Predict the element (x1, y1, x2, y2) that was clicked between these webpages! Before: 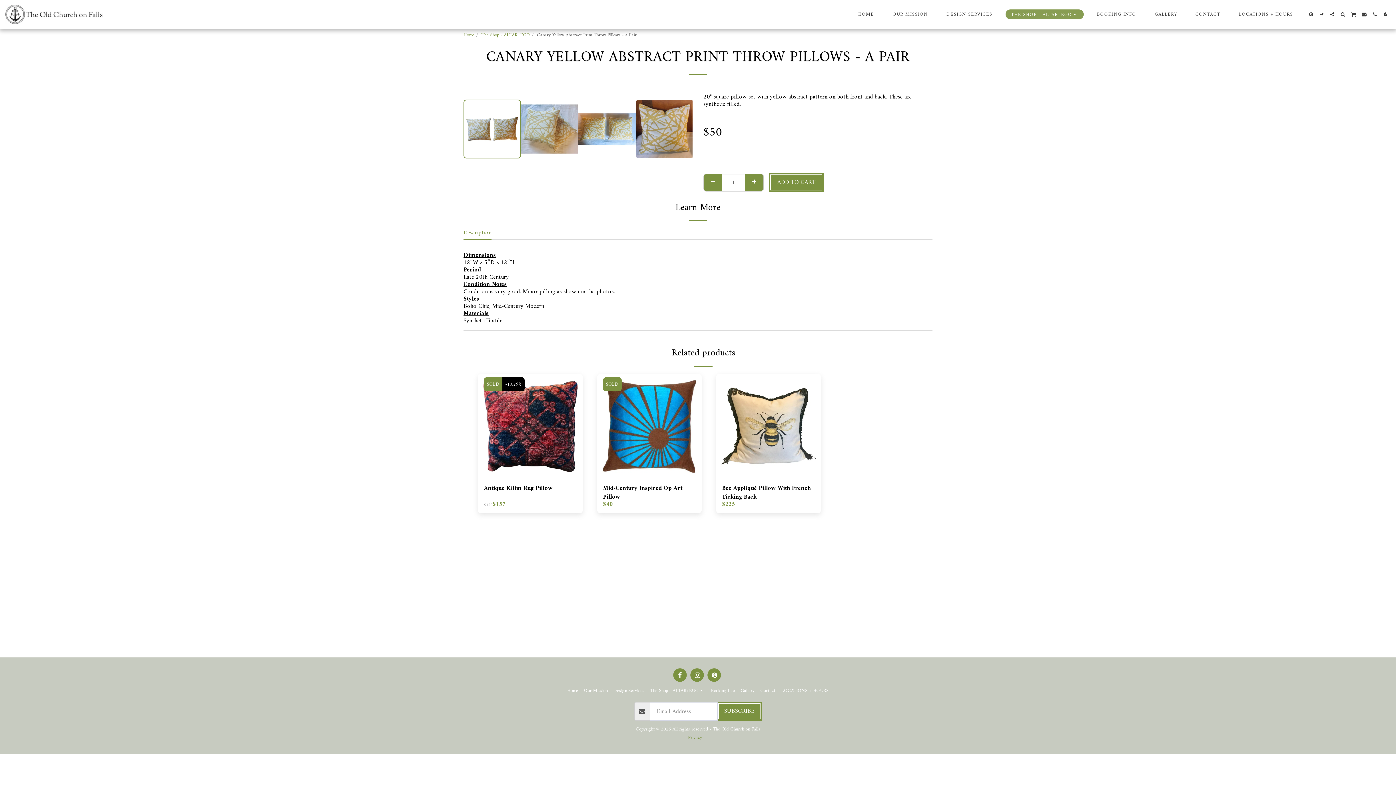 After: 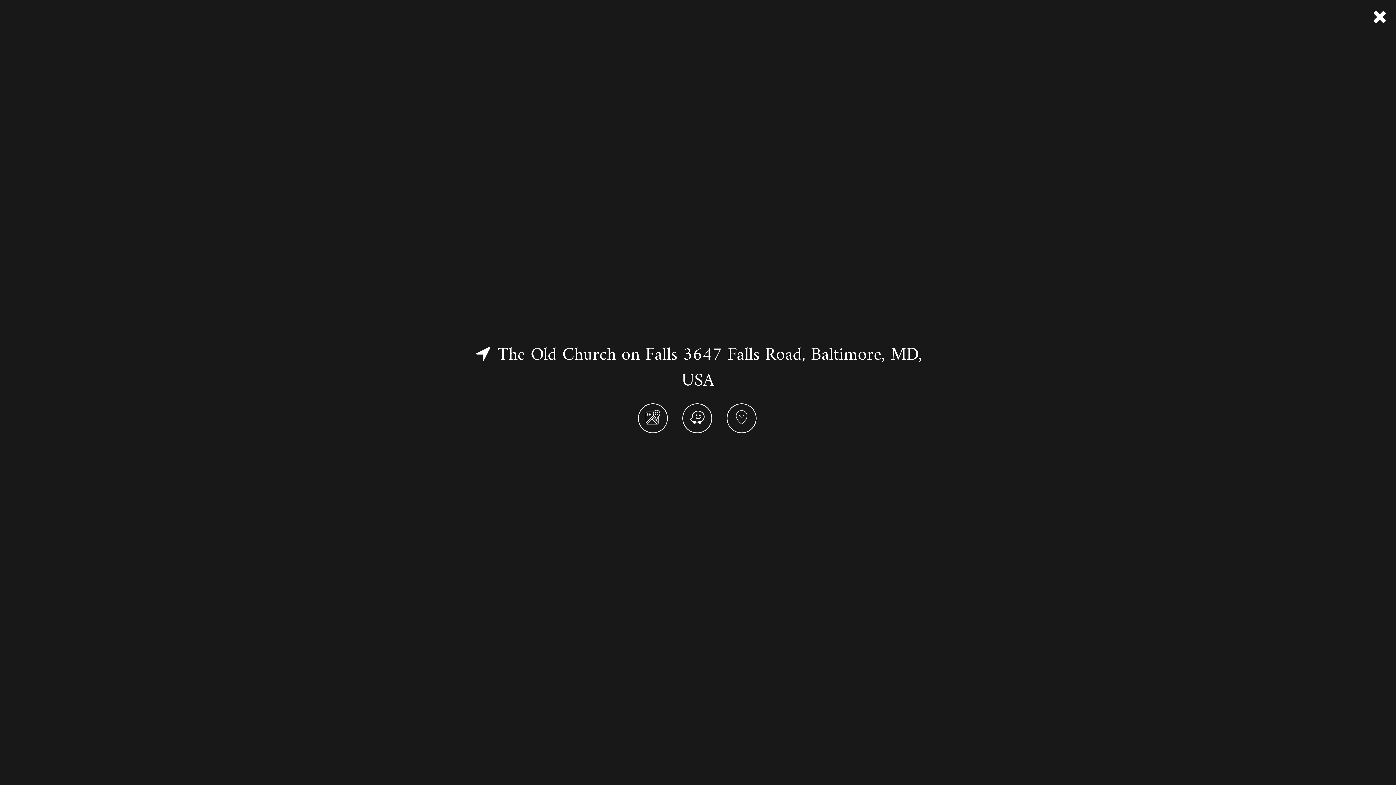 Action: bbox: (1316, 11, 1326, 16) label:  